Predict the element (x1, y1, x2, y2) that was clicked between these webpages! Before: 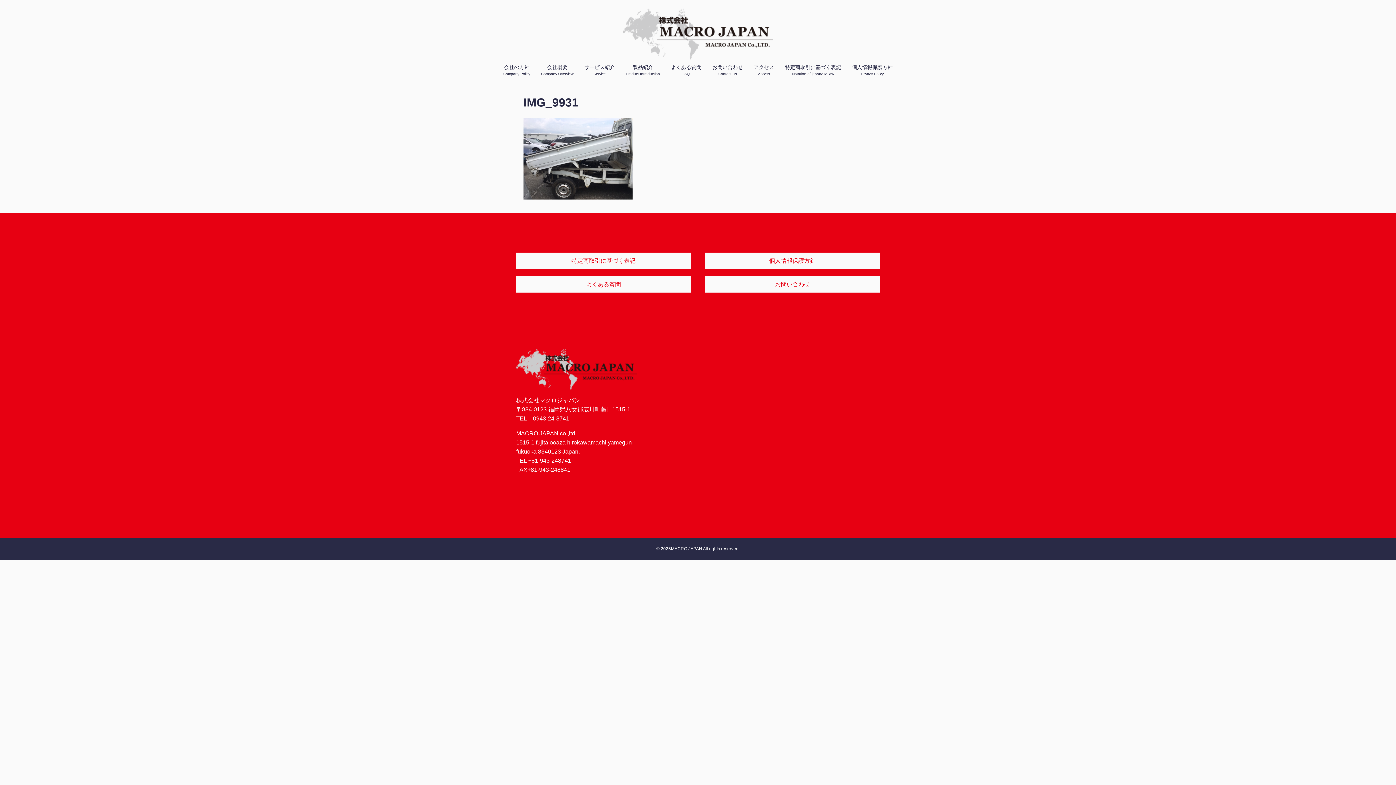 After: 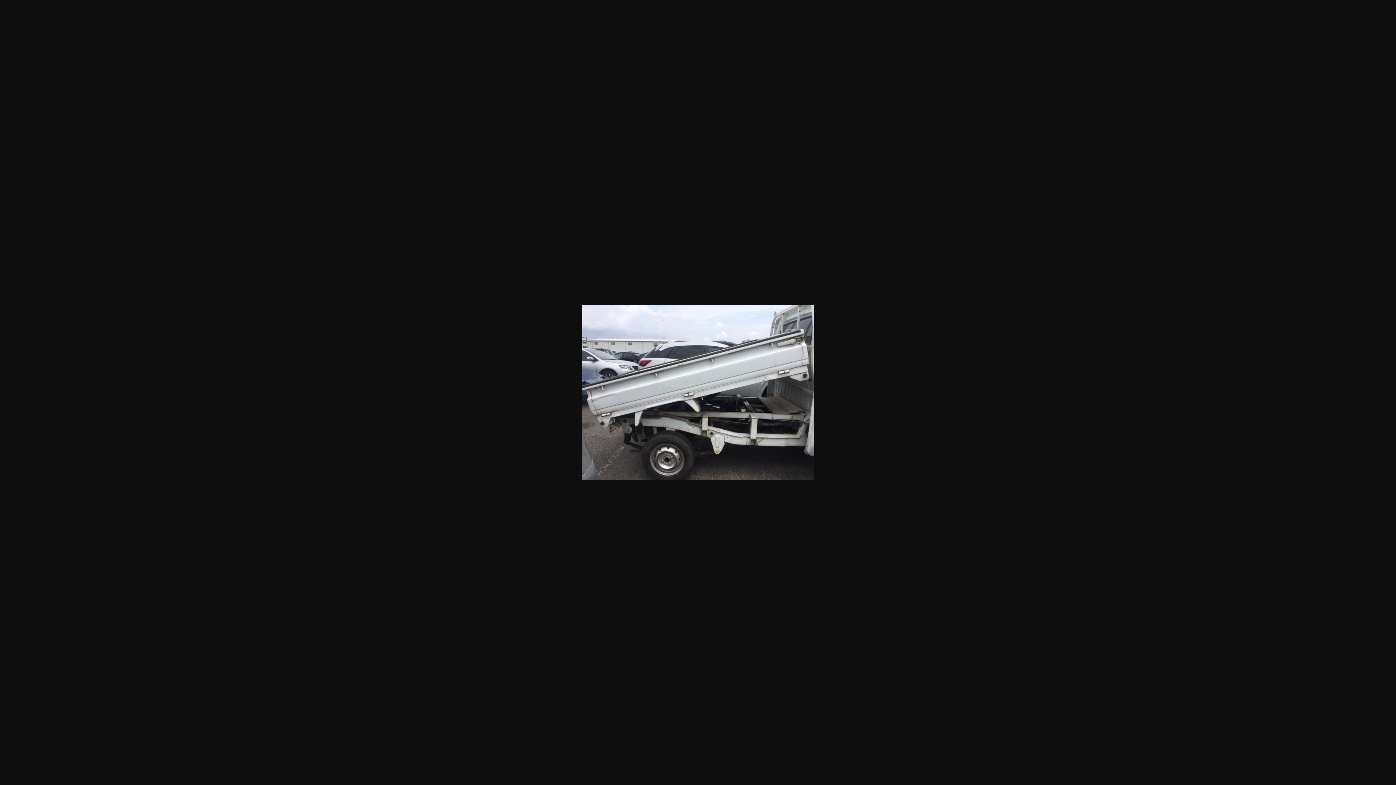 Action: bbox: (523, 155, 632, 161)